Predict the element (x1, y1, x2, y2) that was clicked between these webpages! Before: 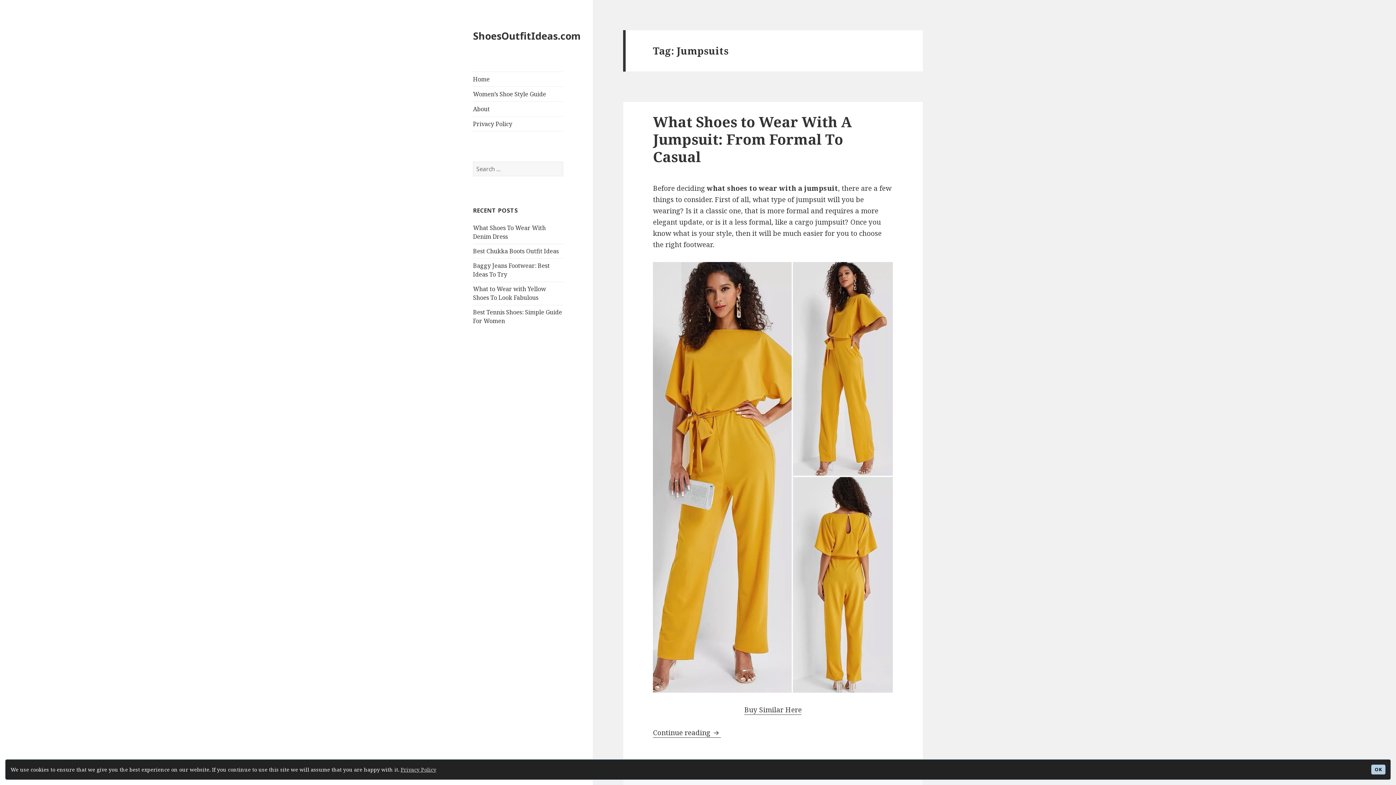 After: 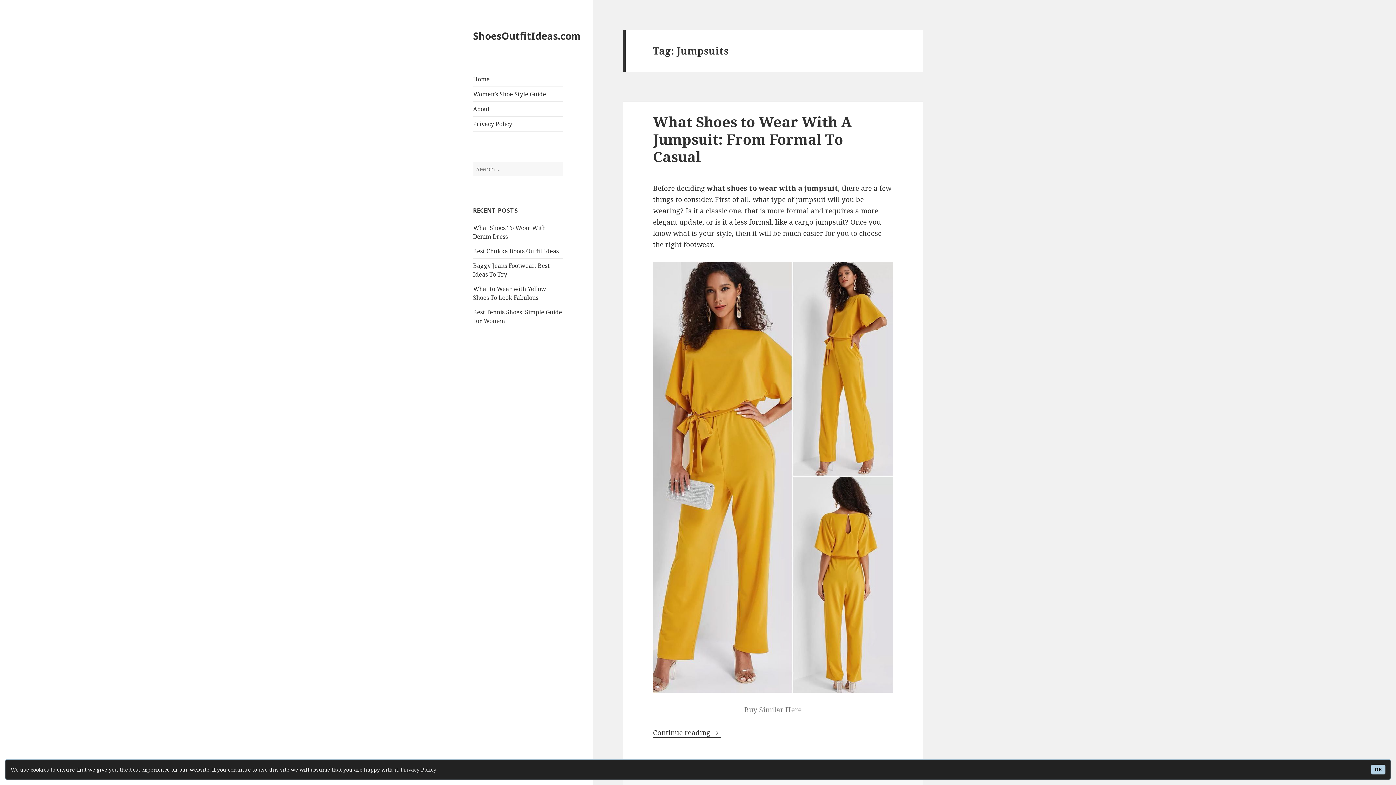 Action: bbox: (744, 705, 801, 715) label: Buy Similar Here